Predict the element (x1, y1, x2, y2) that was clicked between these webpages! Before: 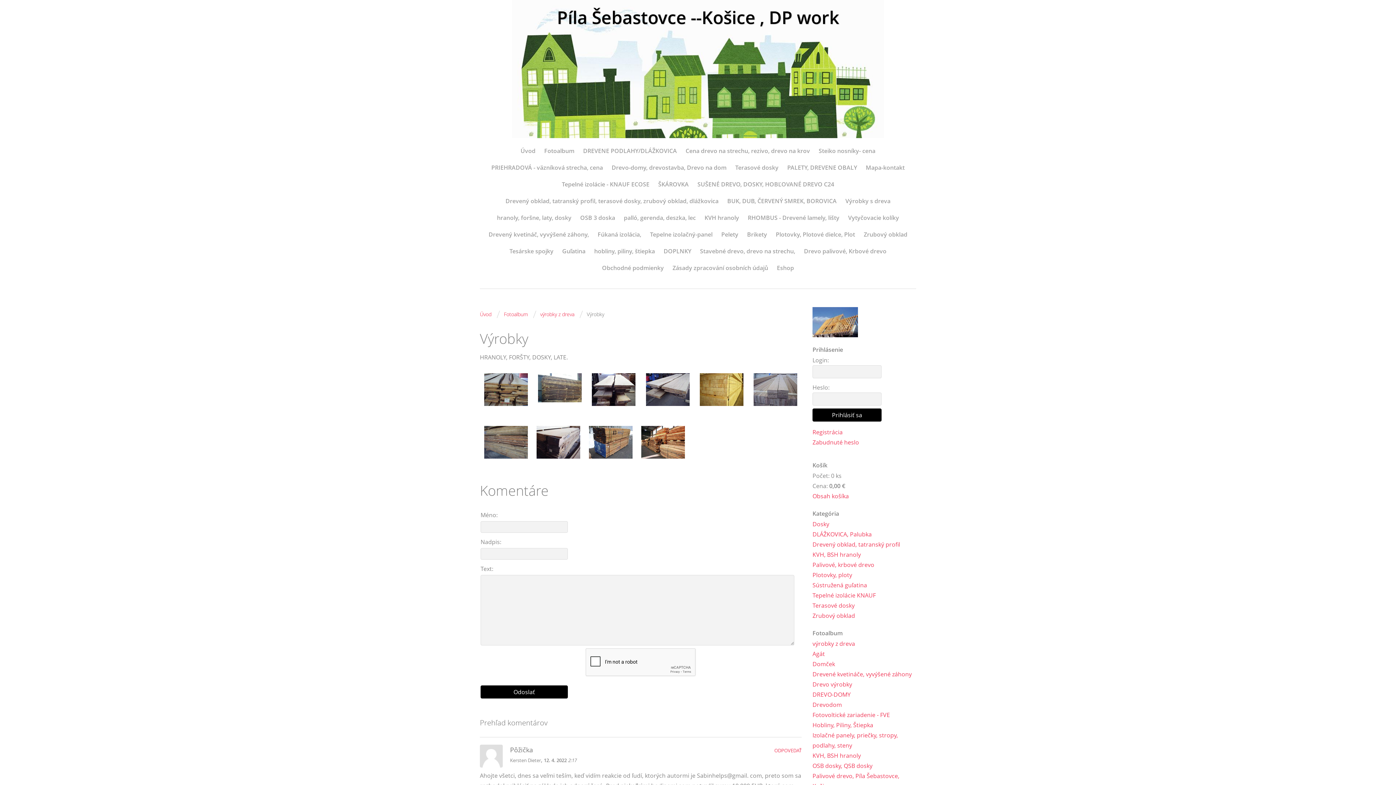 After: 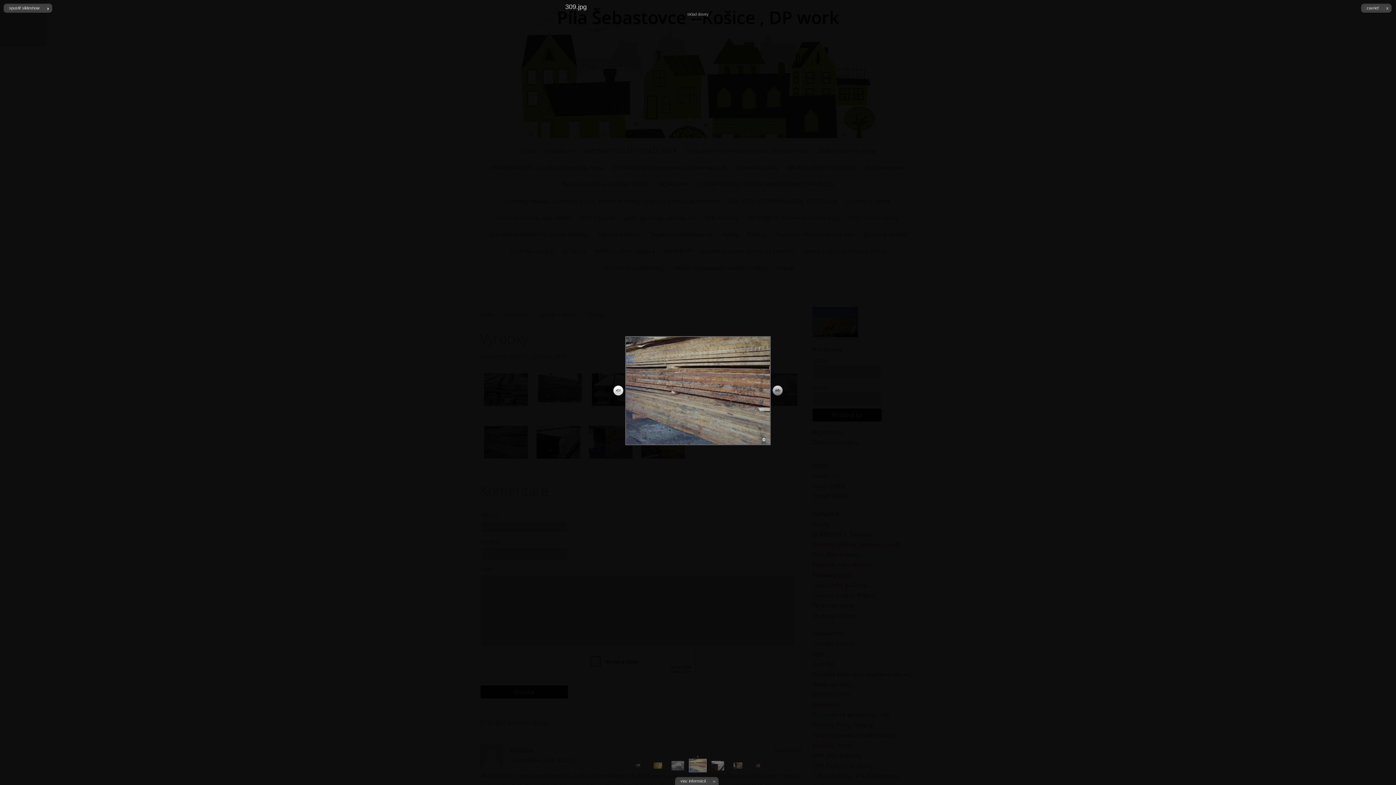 Action: bbox: (482, 426, 529, 473)